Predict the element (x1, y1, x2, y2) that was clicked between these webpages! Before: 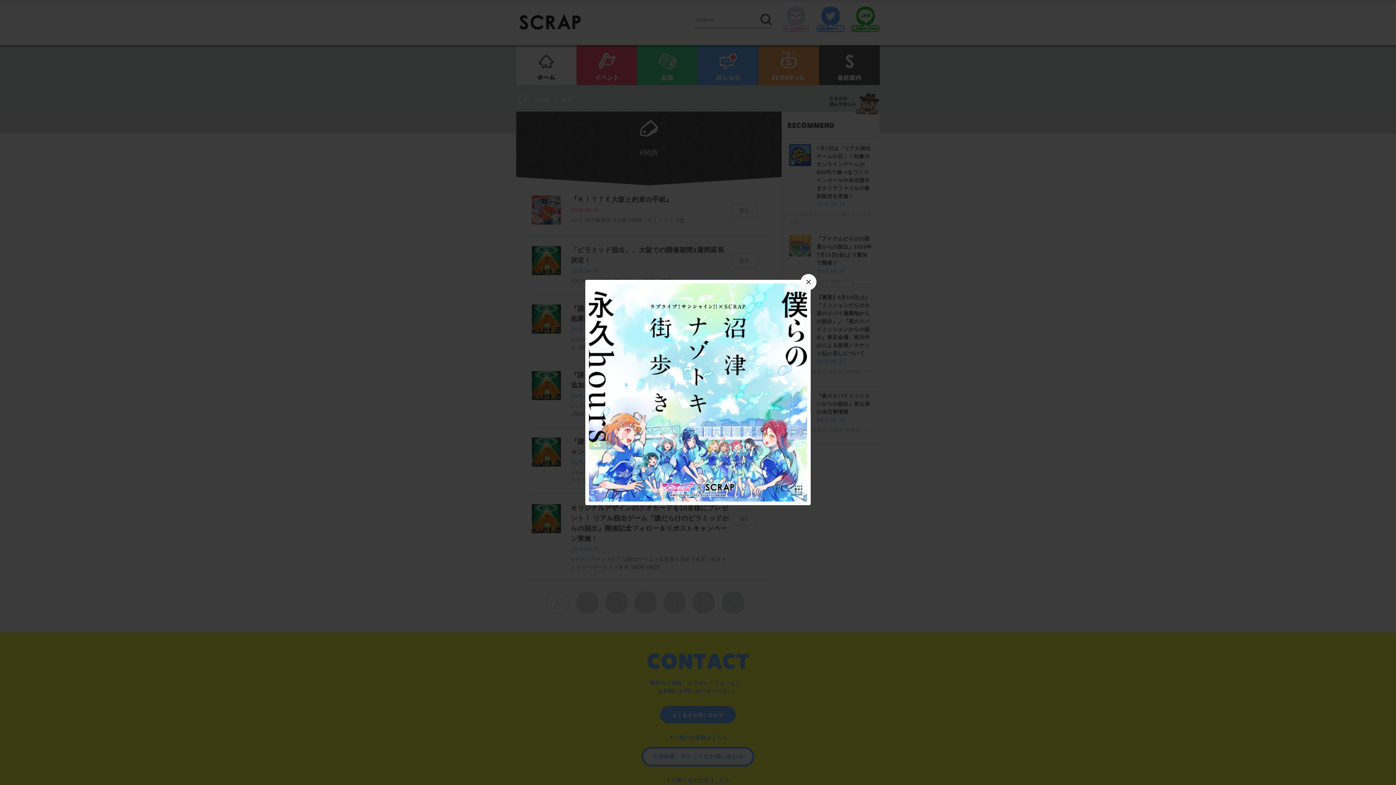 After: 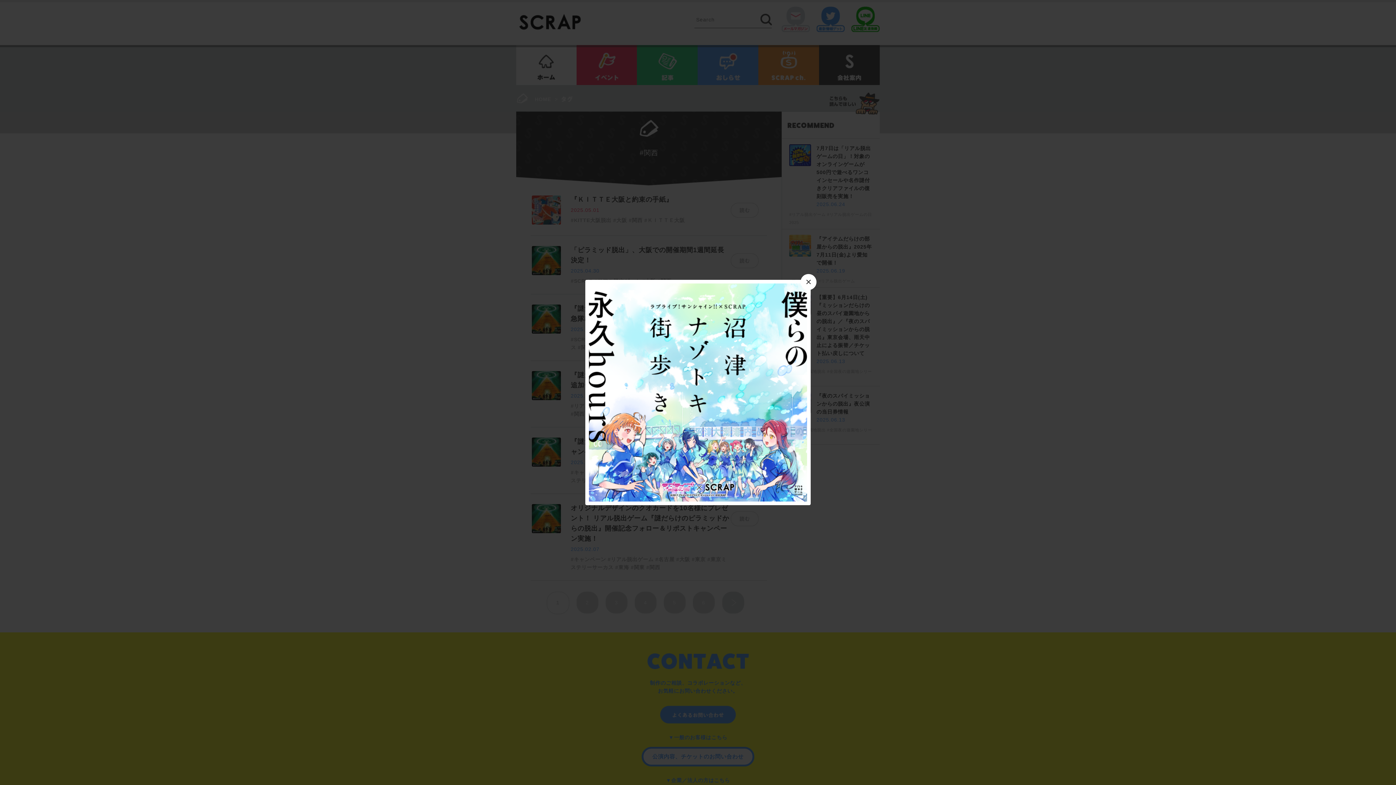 Action: bbox: (589, 494, 807, 500)